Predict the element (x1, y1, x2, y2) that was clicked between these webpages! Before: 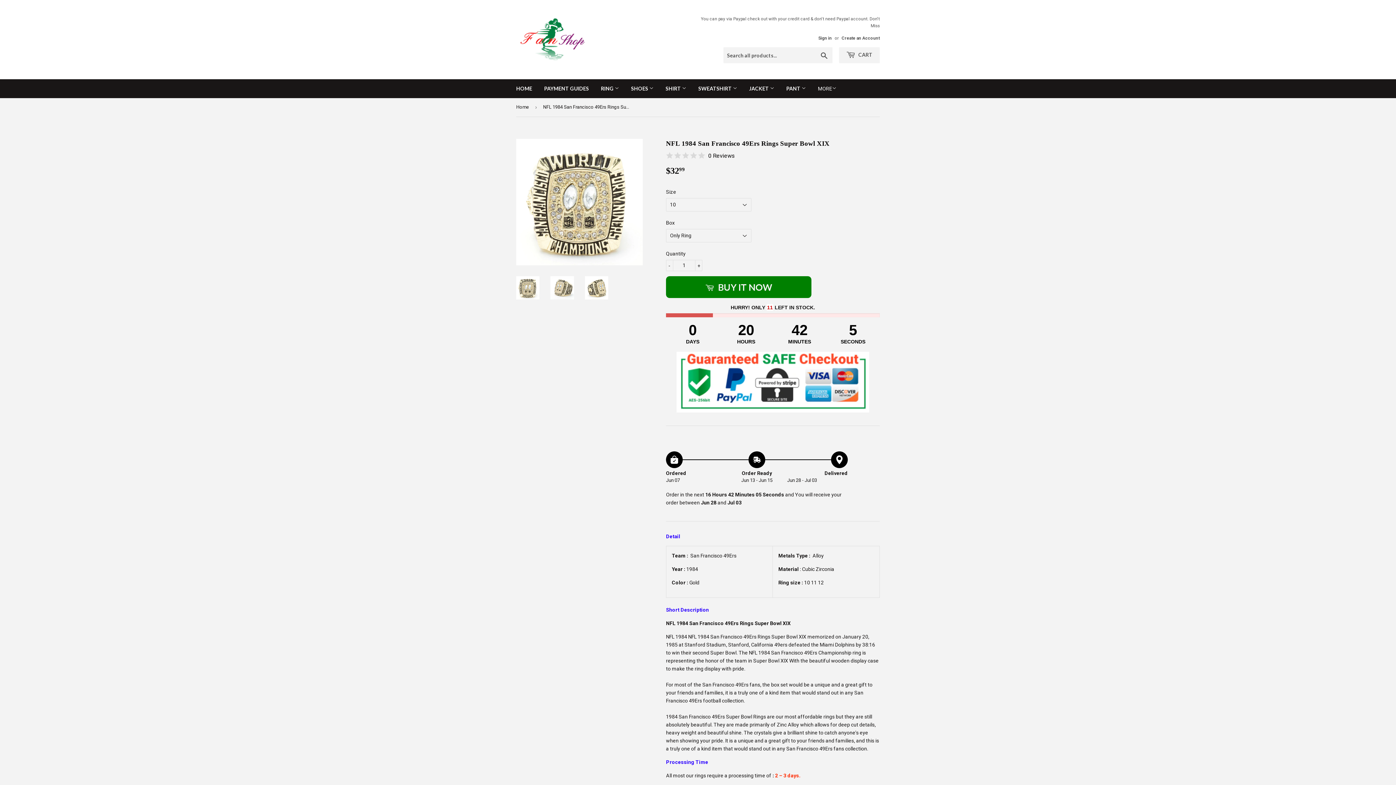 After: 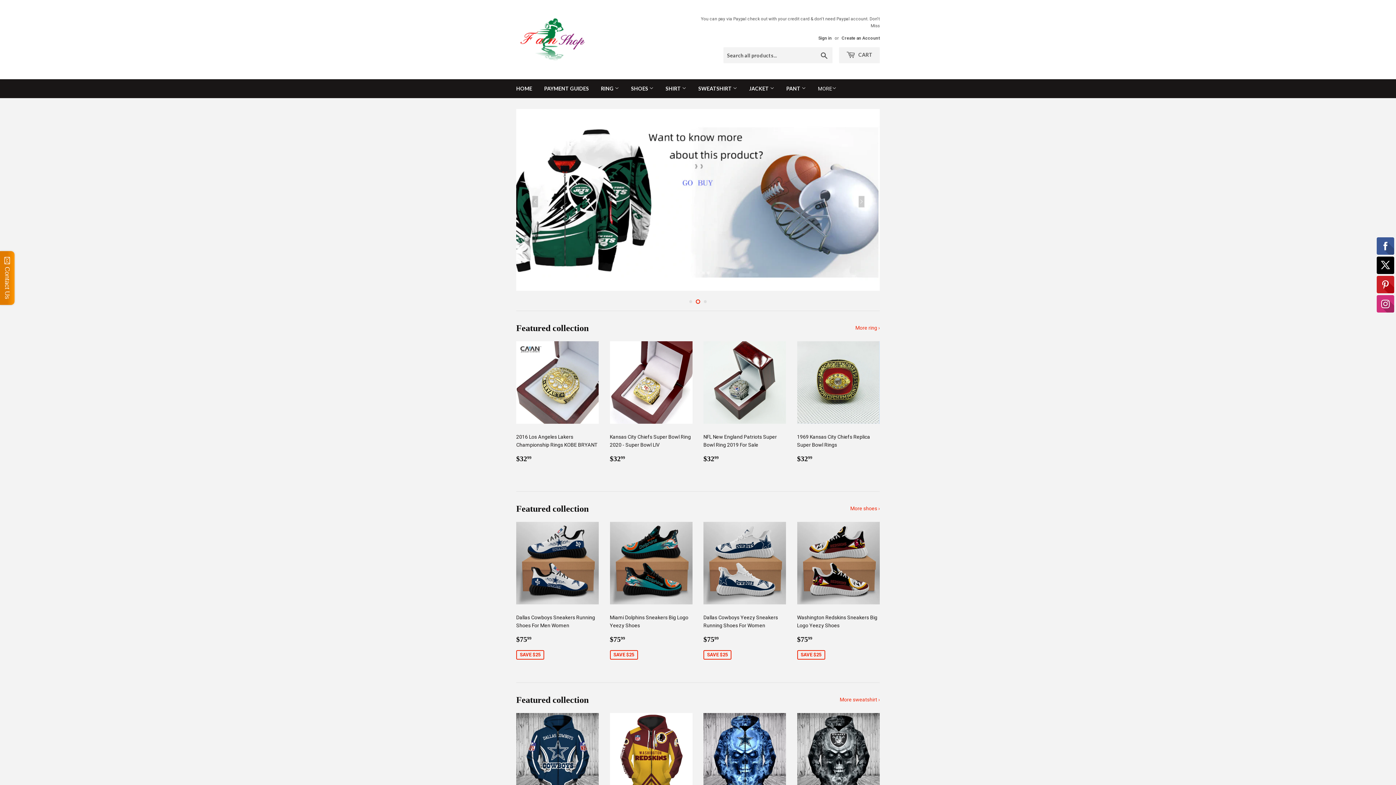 Action: label: Home bbox: (516, 98, 531, 116)